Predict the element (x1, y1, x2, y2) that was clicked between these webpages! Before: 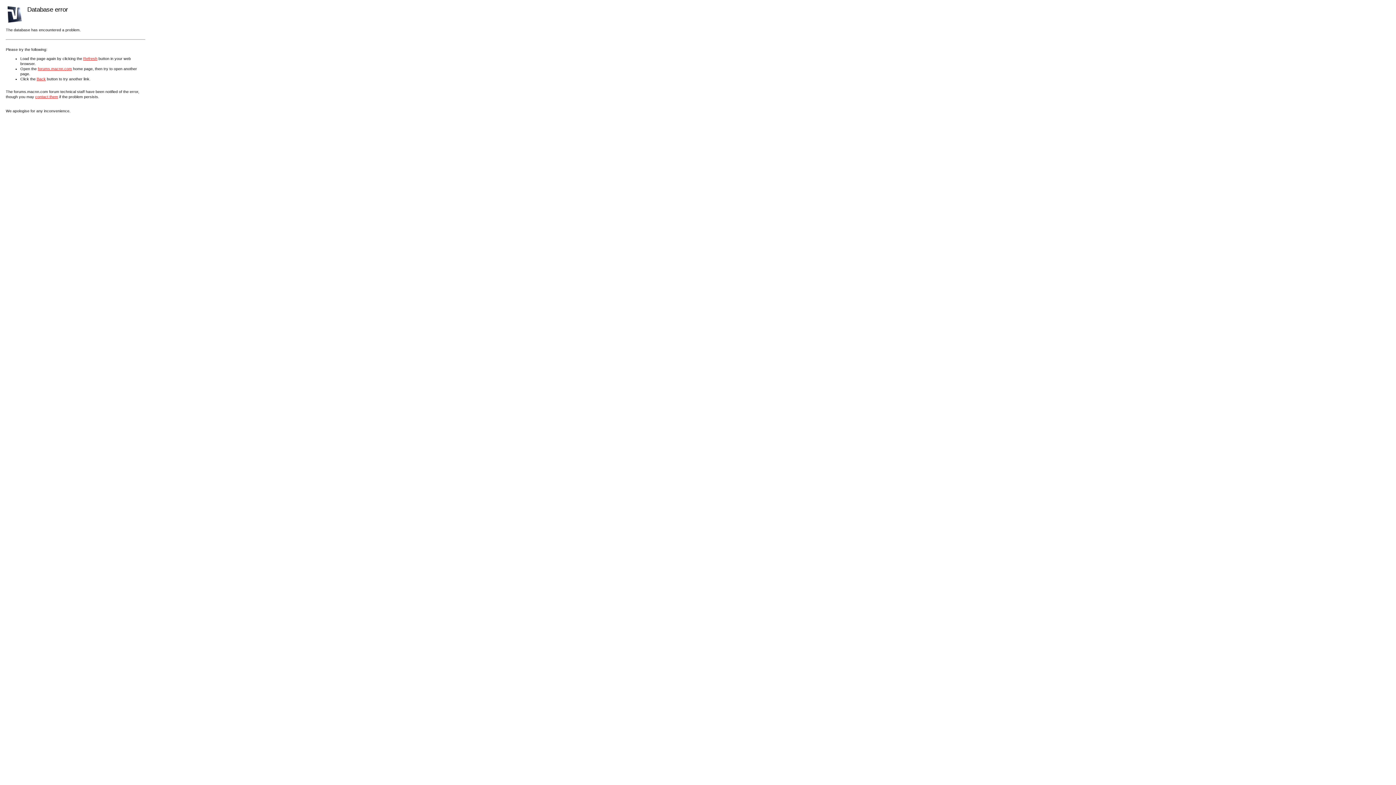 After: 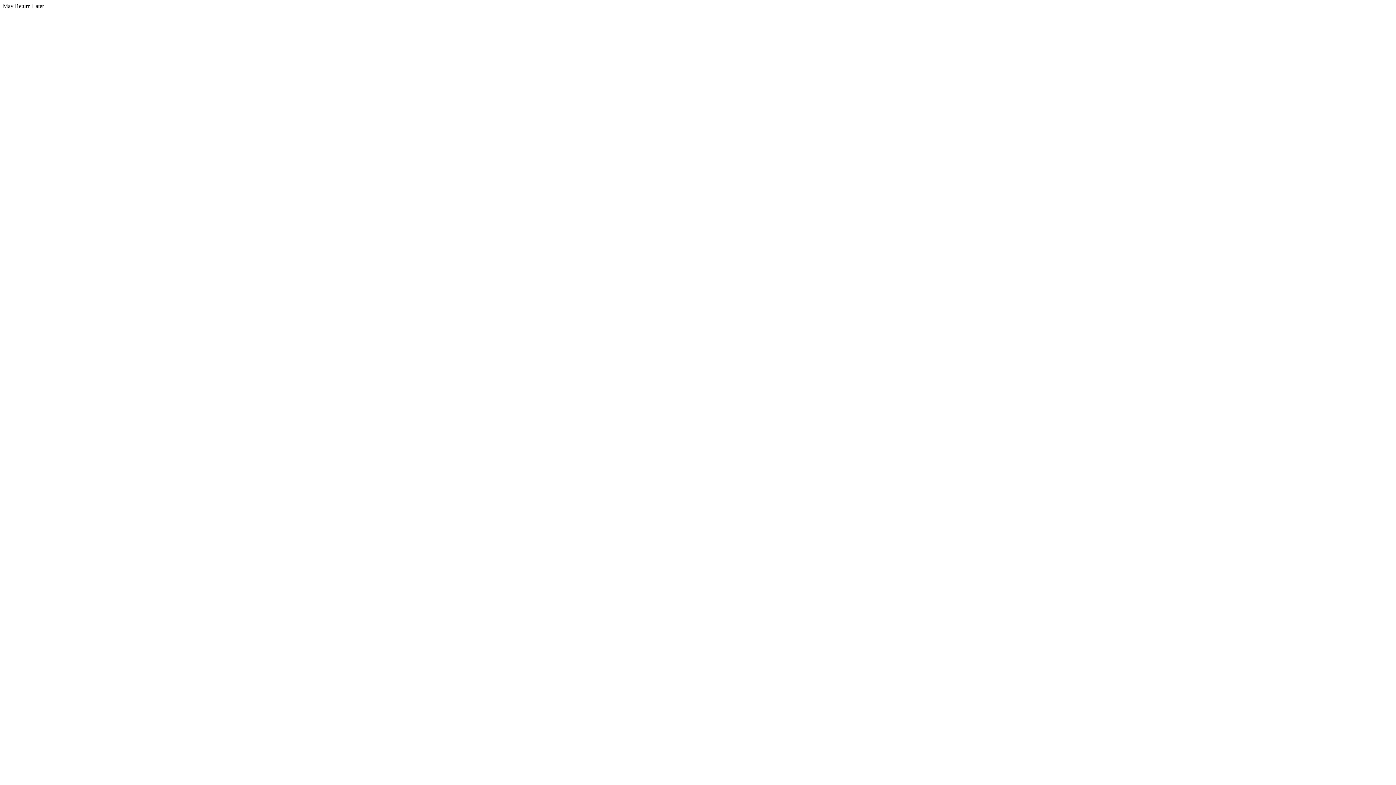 Action: bbox: (37, 66, 72, 70) label: forums.macnn.com